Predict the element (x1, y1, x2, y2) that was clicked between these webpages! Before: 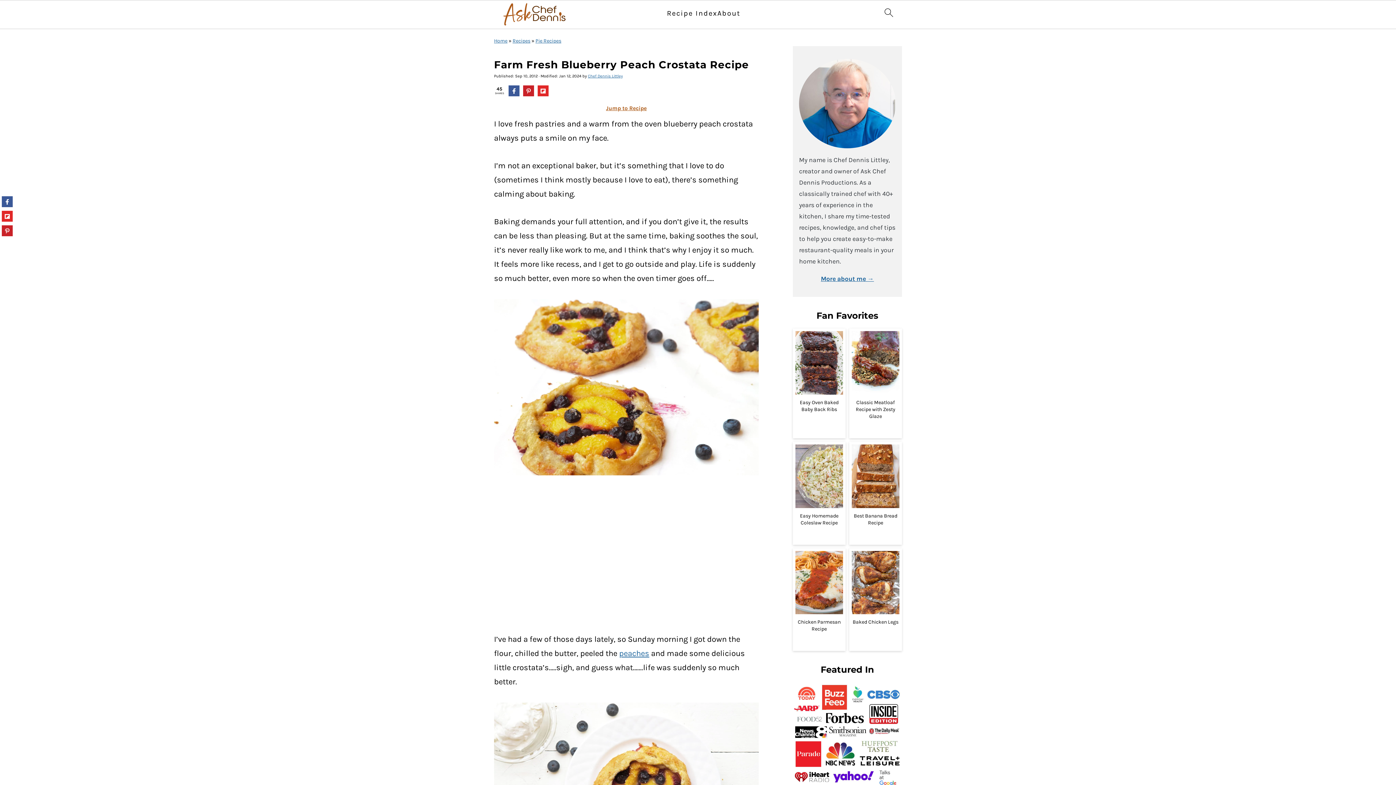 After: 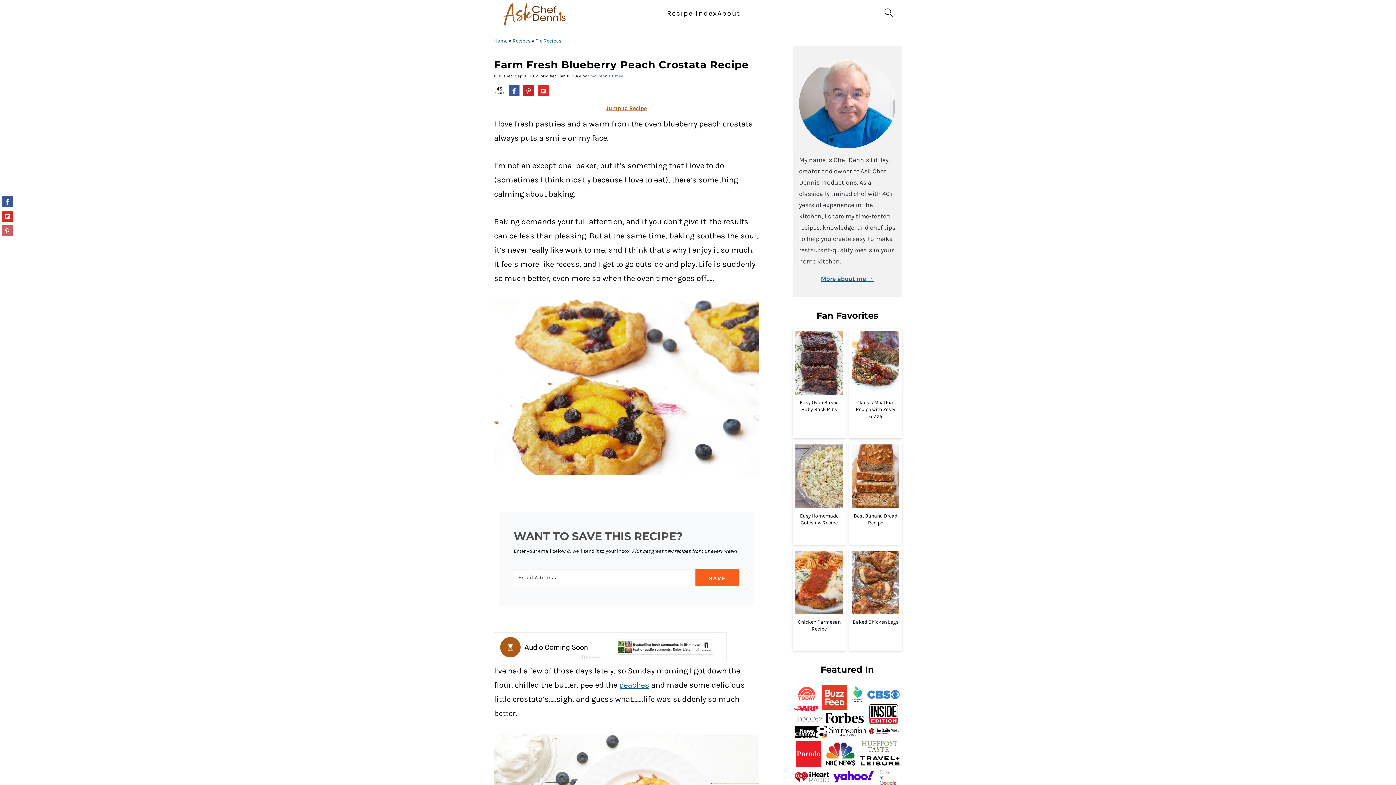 Action: label: Share on Pinterest bbox: (1, 225, 12, 236)